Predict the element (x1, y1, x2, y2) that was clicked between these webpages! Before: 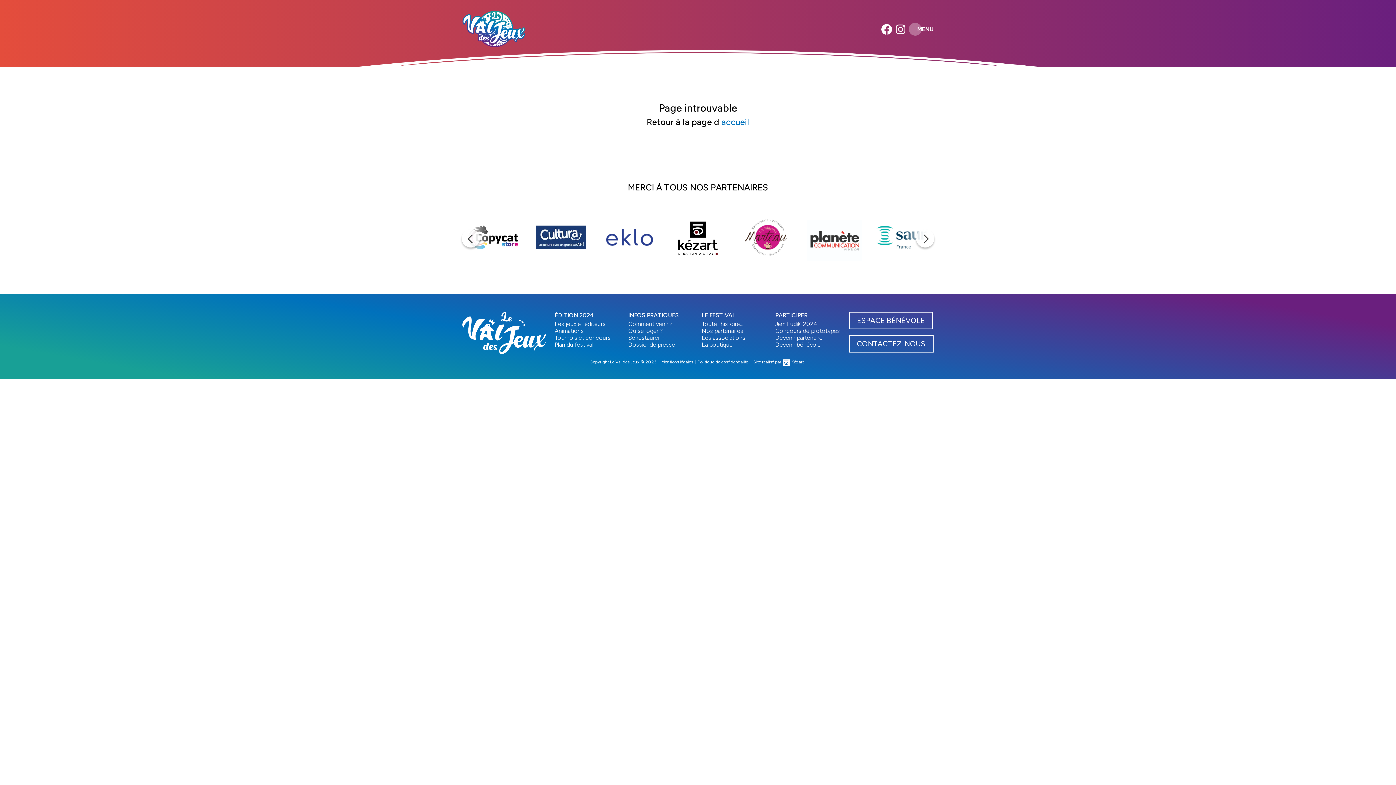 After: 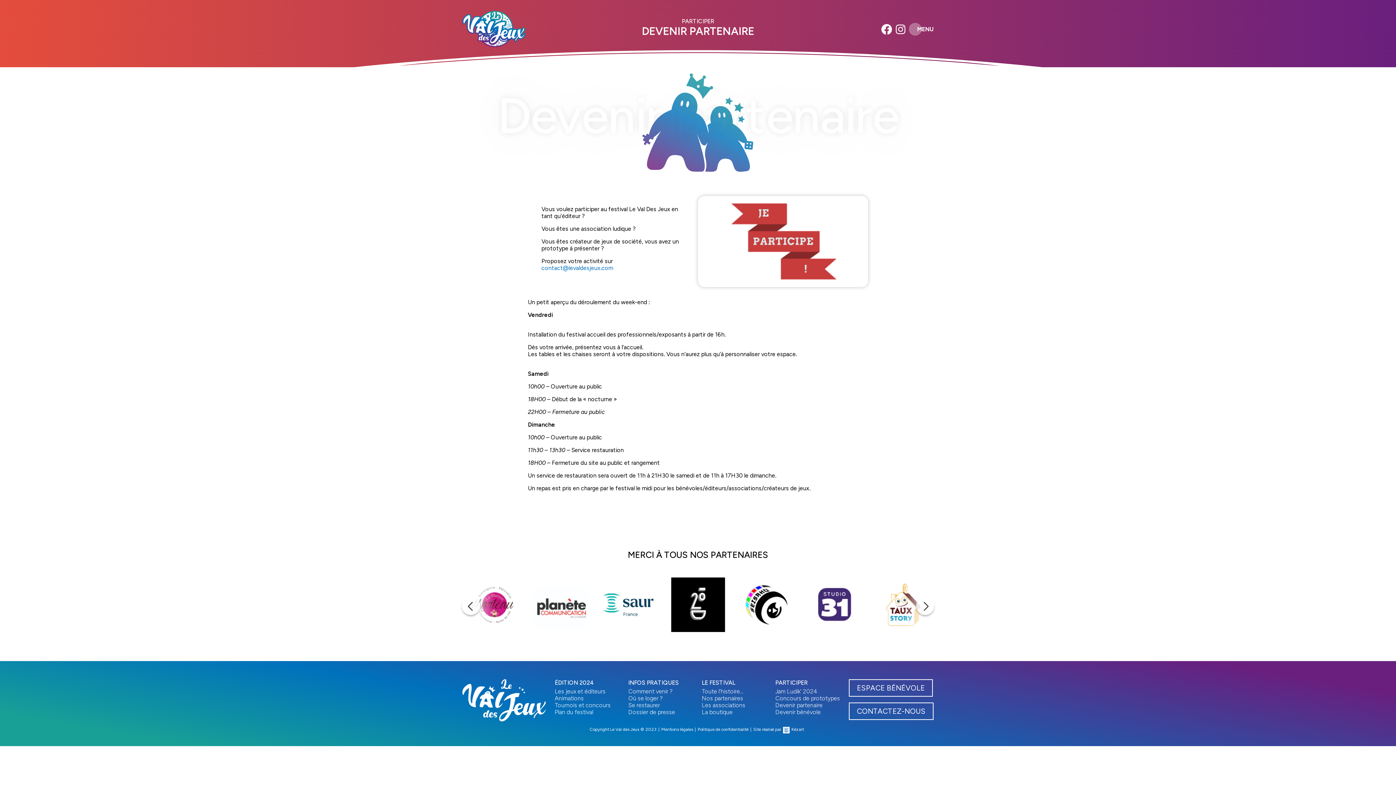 Action: label: Devenir partenaire bbox: (775, 334, 822, 341)